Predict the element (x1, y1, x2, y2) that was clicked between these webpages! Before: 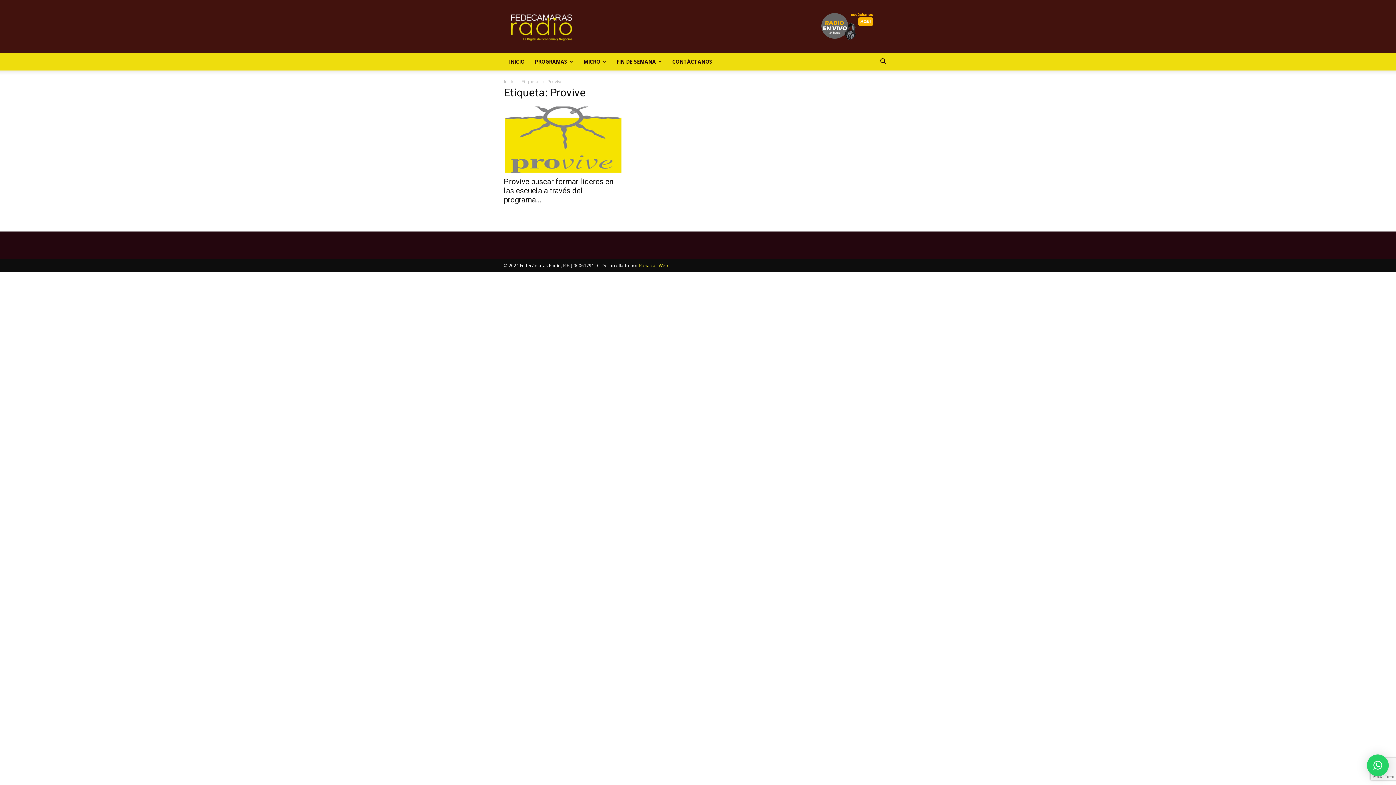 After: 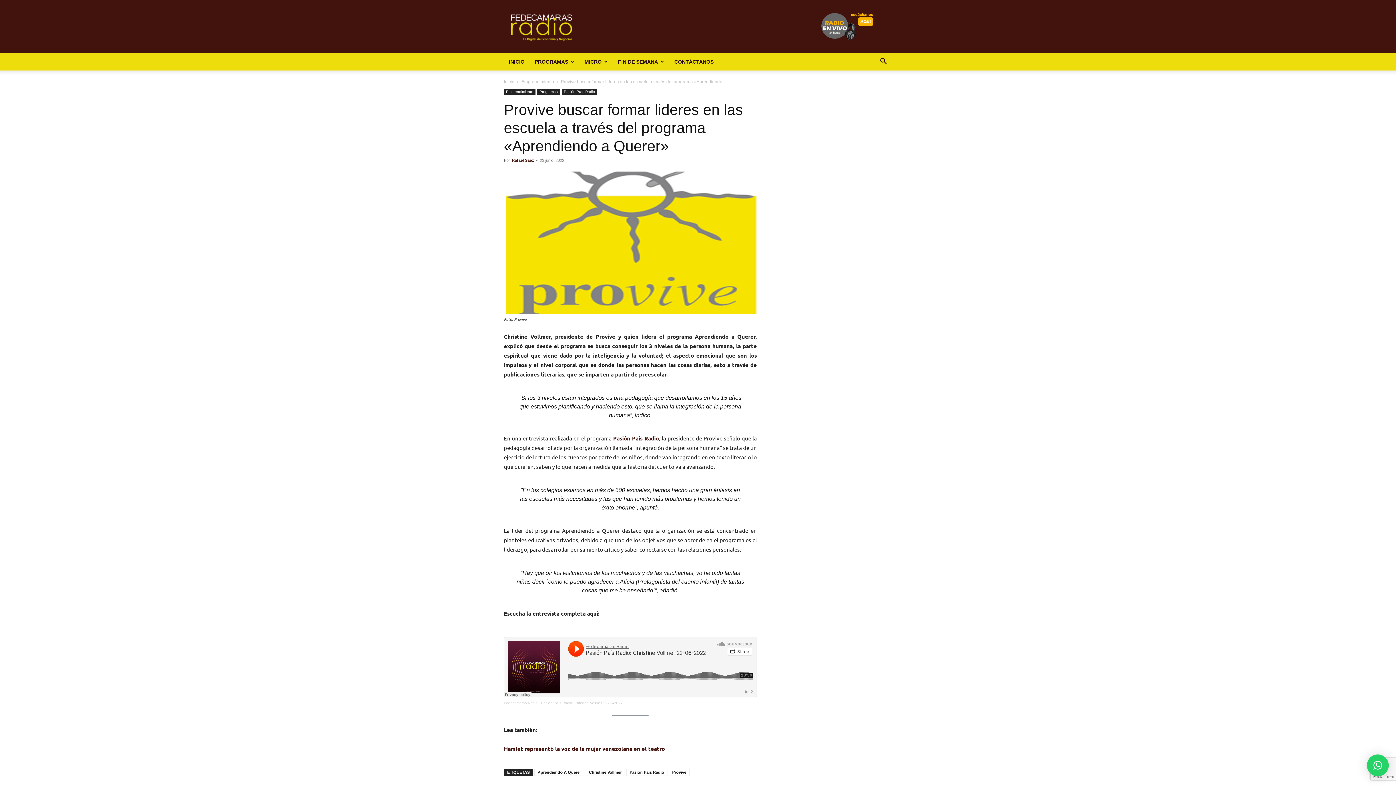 Action: bbox: (504, 177, 613, 204) label: Provive buscar formar lideres en las escuela a través del programa...